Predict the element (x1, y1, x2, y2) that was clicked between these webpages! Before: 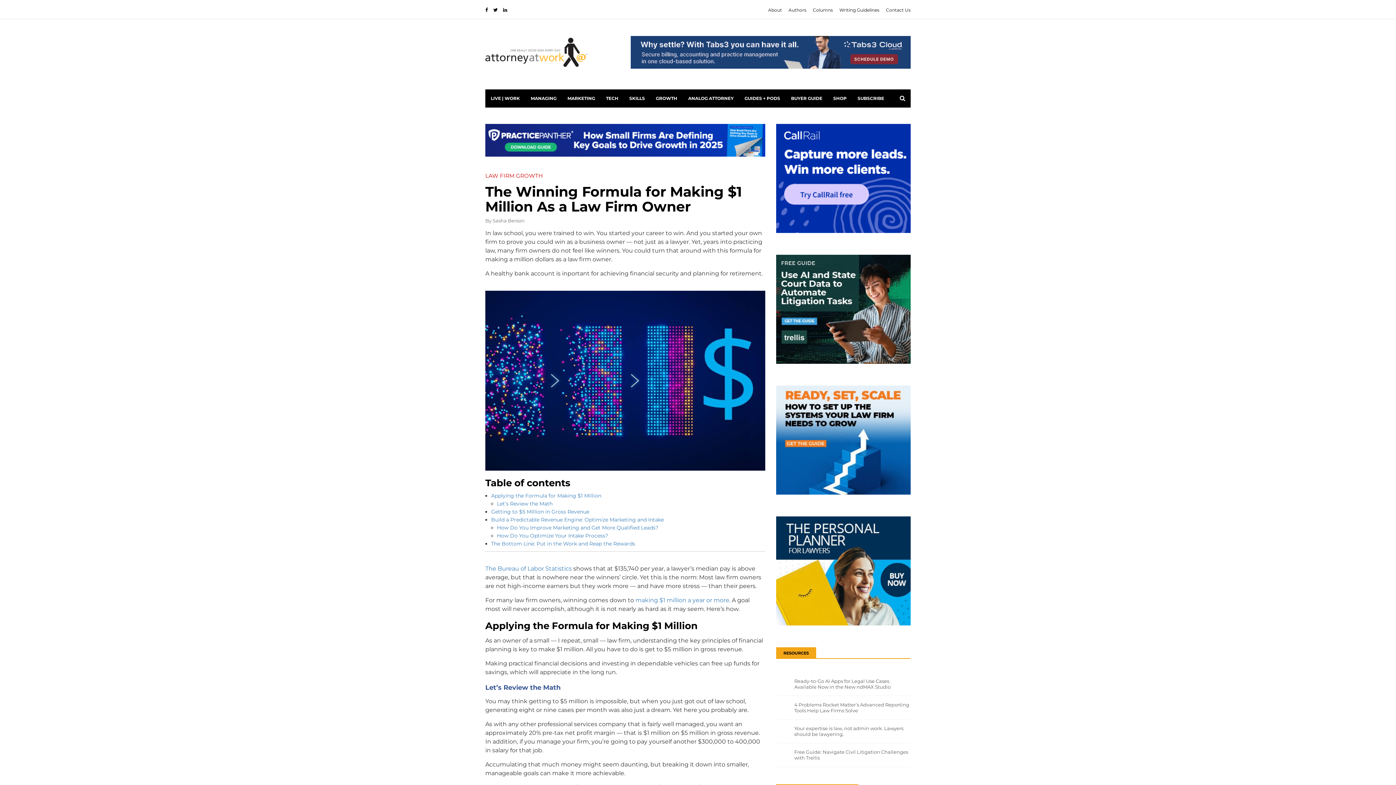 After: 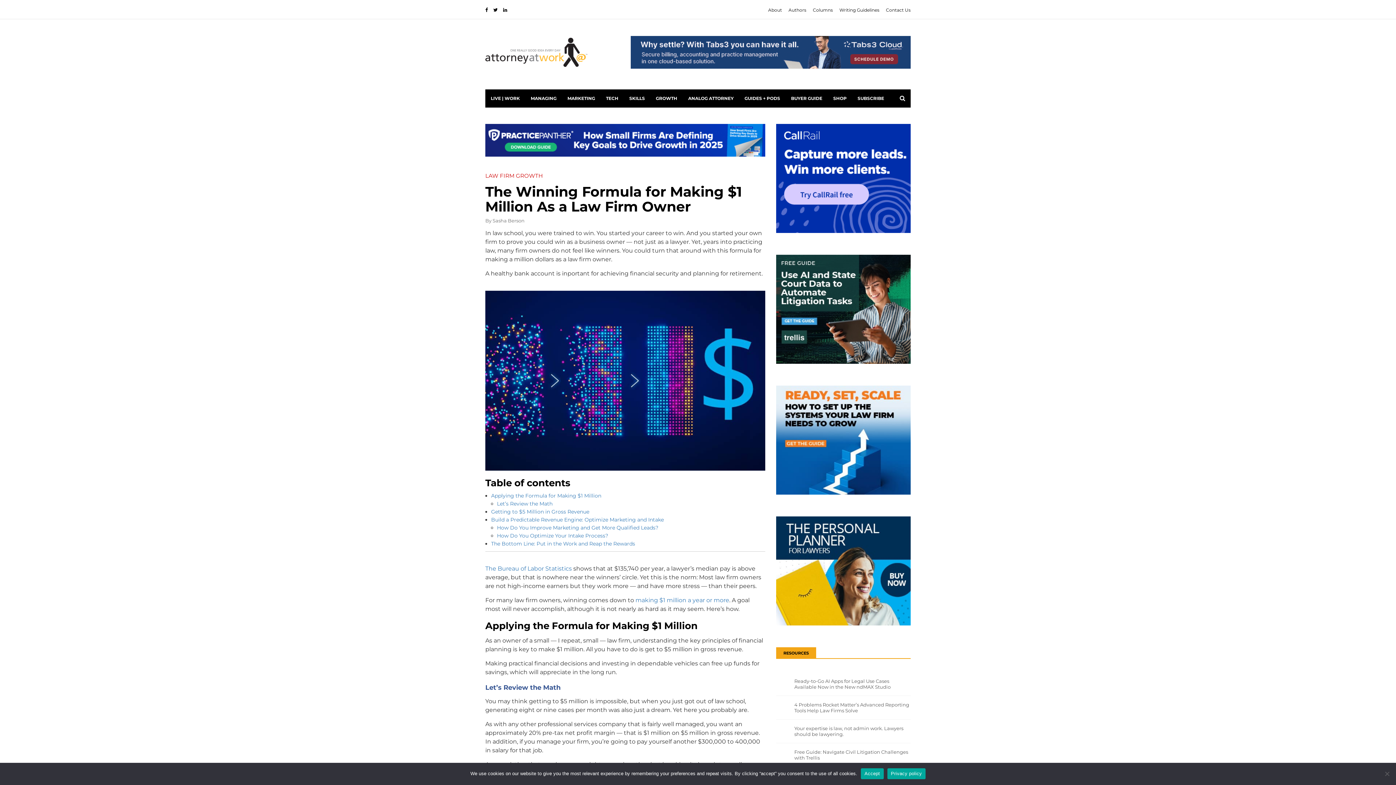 Action: label: The positive planner bbox: (776, 567, 910, 573)